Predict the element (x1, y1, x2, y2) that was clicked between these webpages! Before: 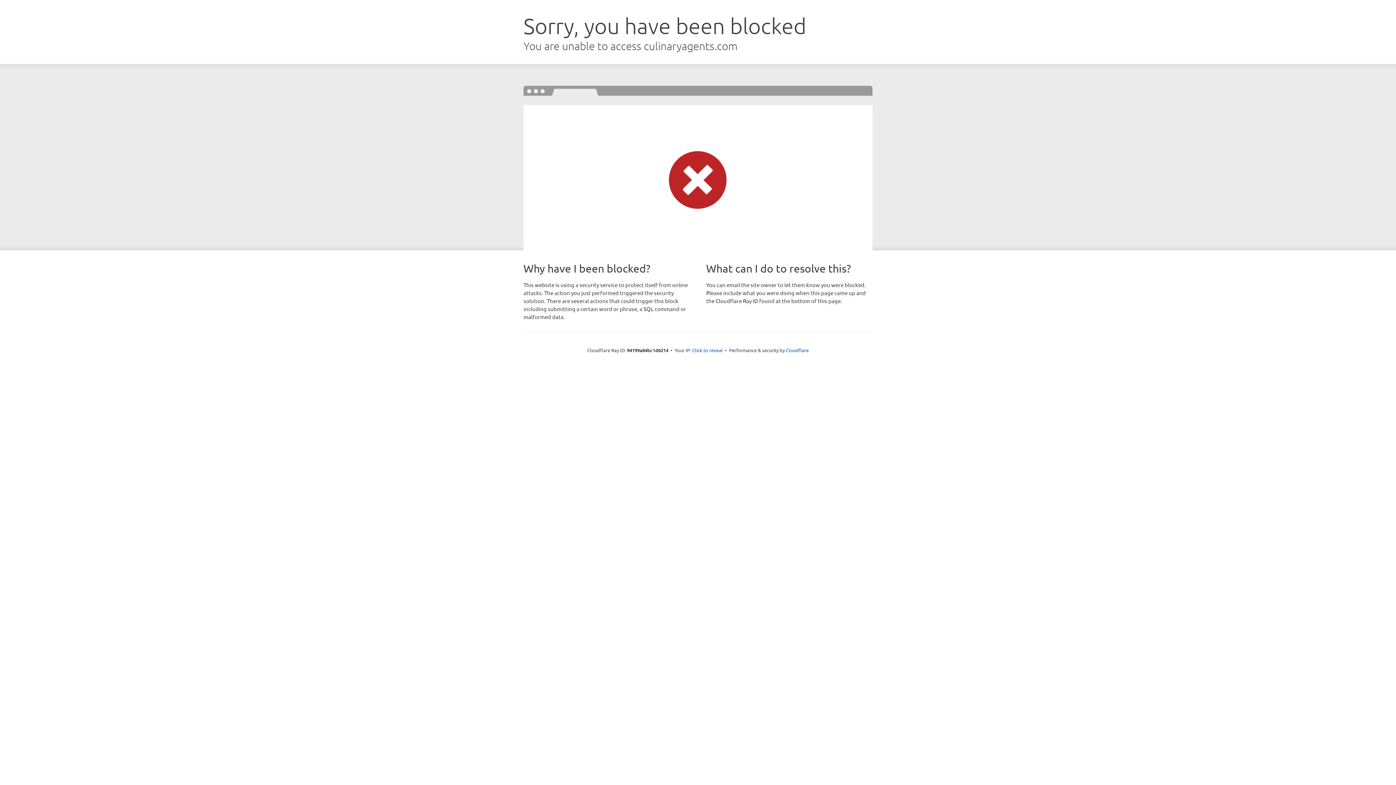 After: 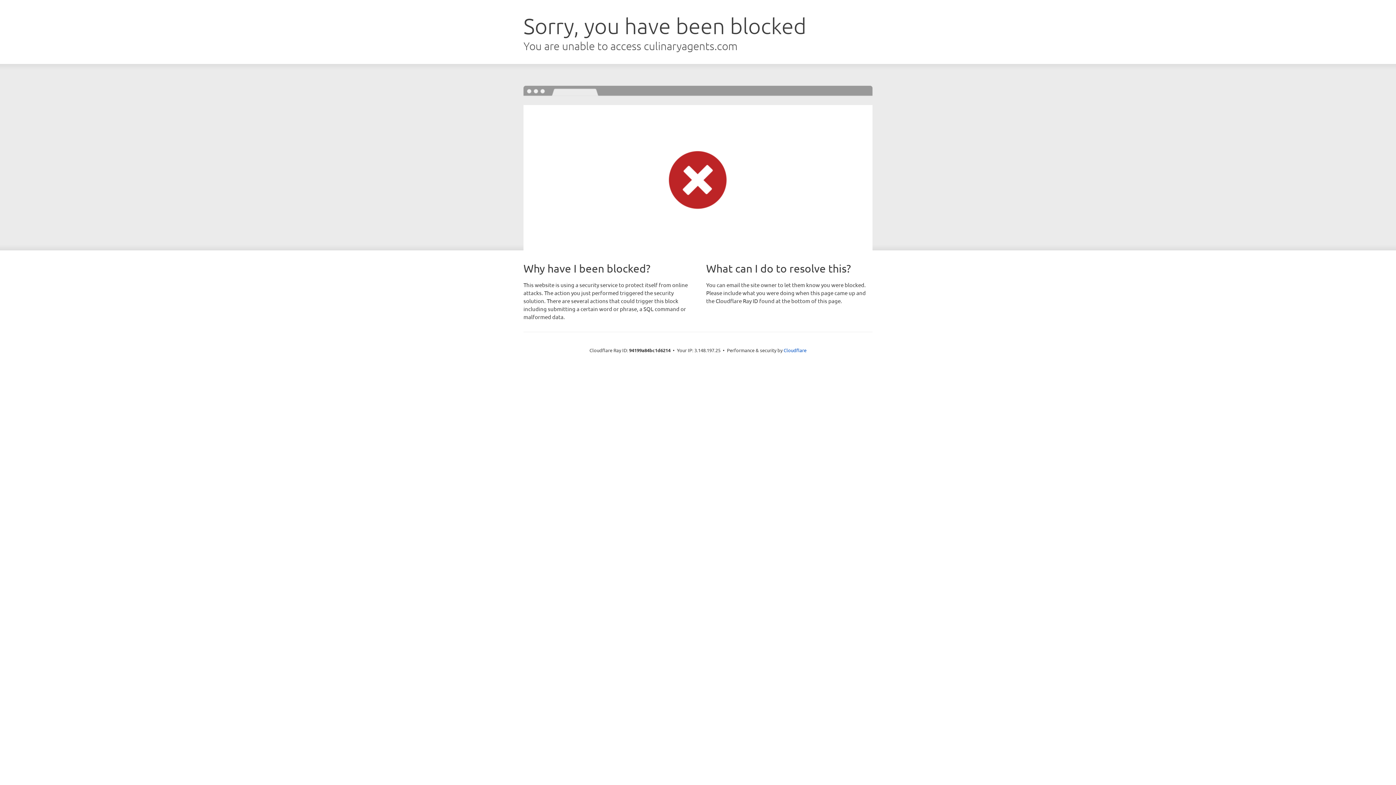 Action: bbox: (692, 346, 722, 353) label: Click to reveal